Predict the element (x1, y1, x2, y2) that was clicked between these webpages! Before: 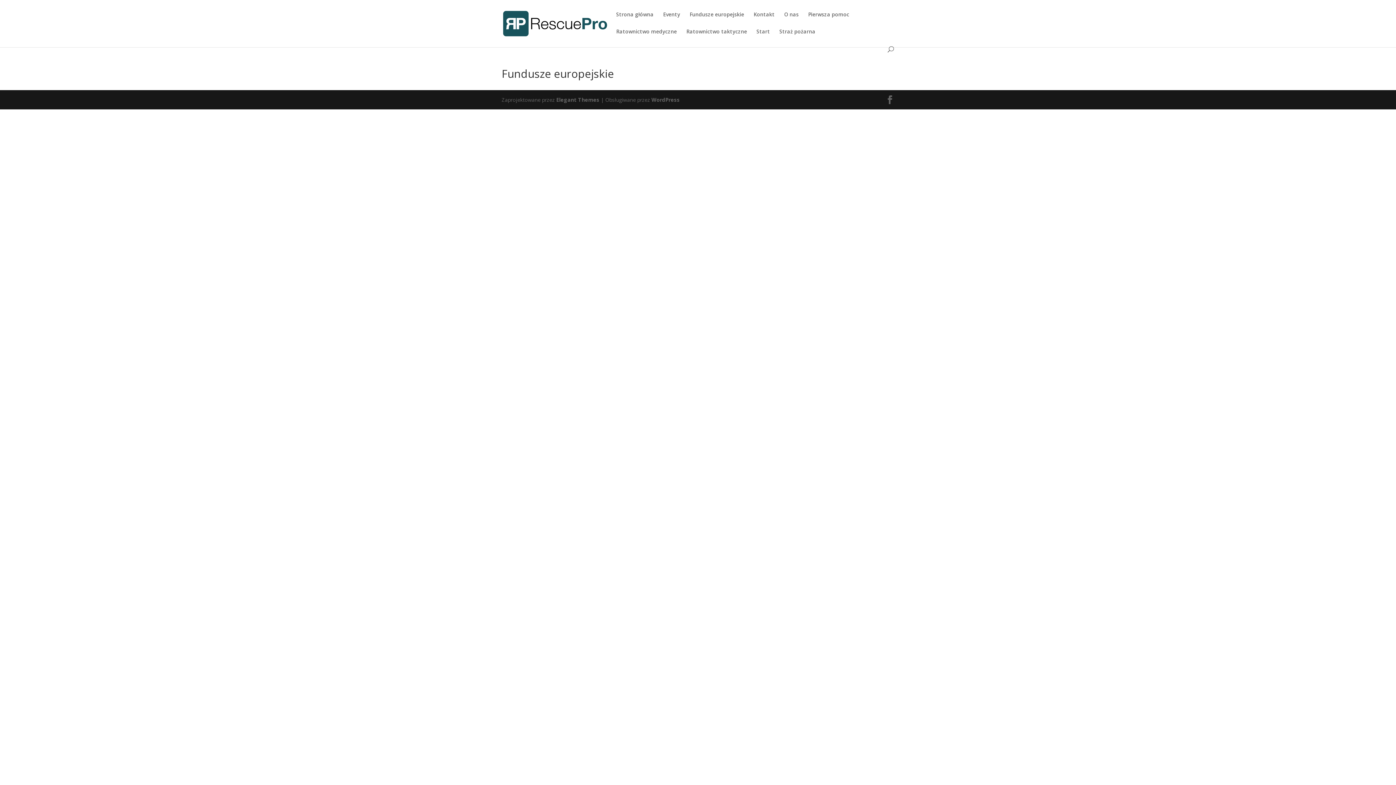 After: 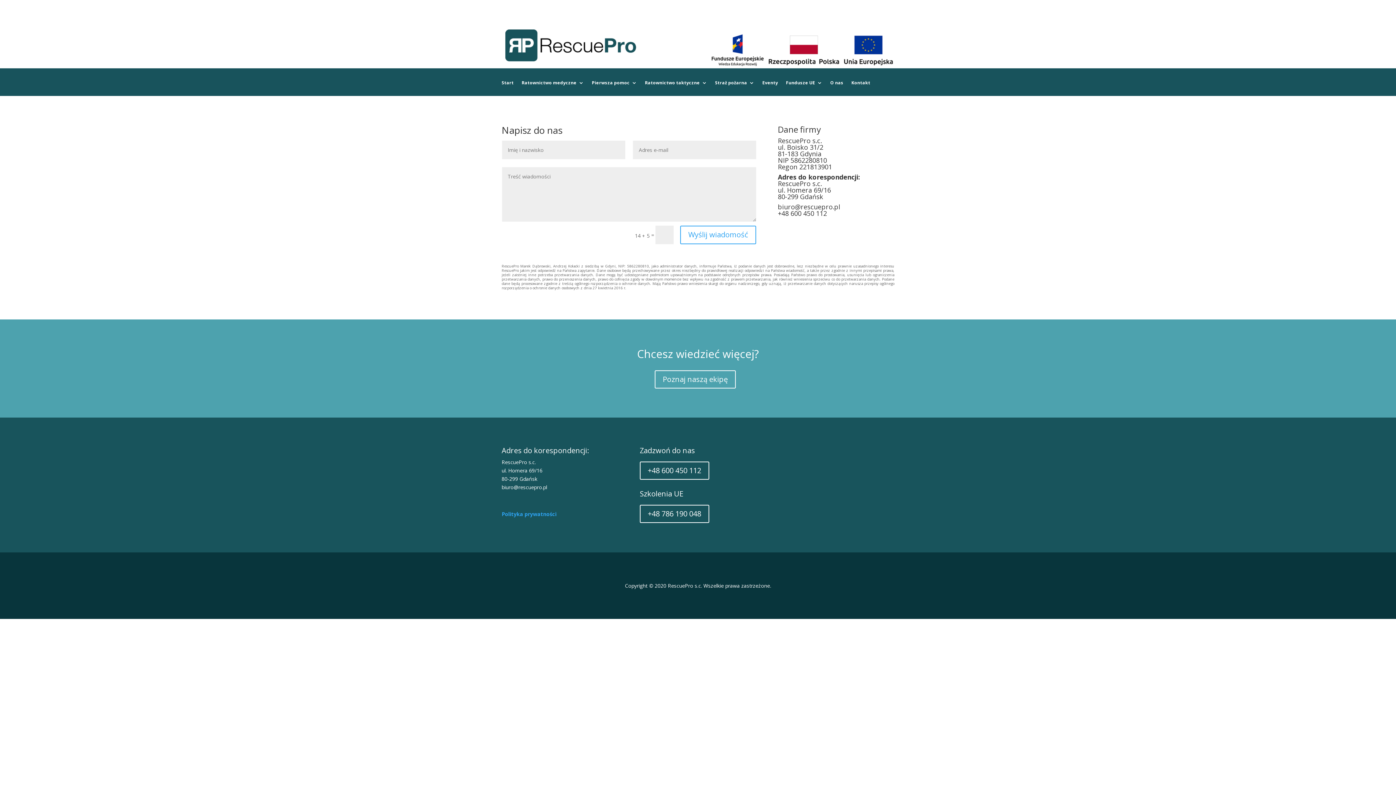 Action: bbox: (753, 12, 774, 29) label: Kontakt